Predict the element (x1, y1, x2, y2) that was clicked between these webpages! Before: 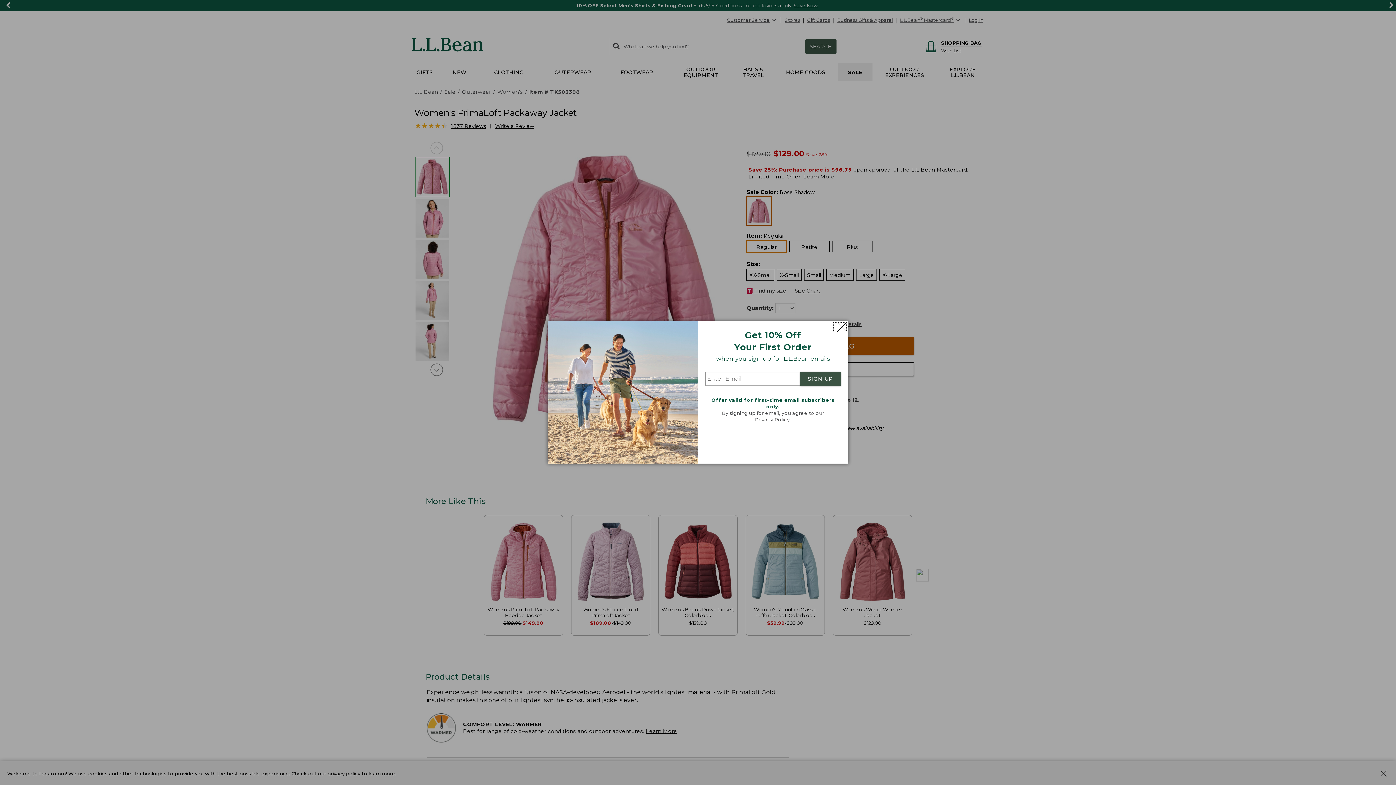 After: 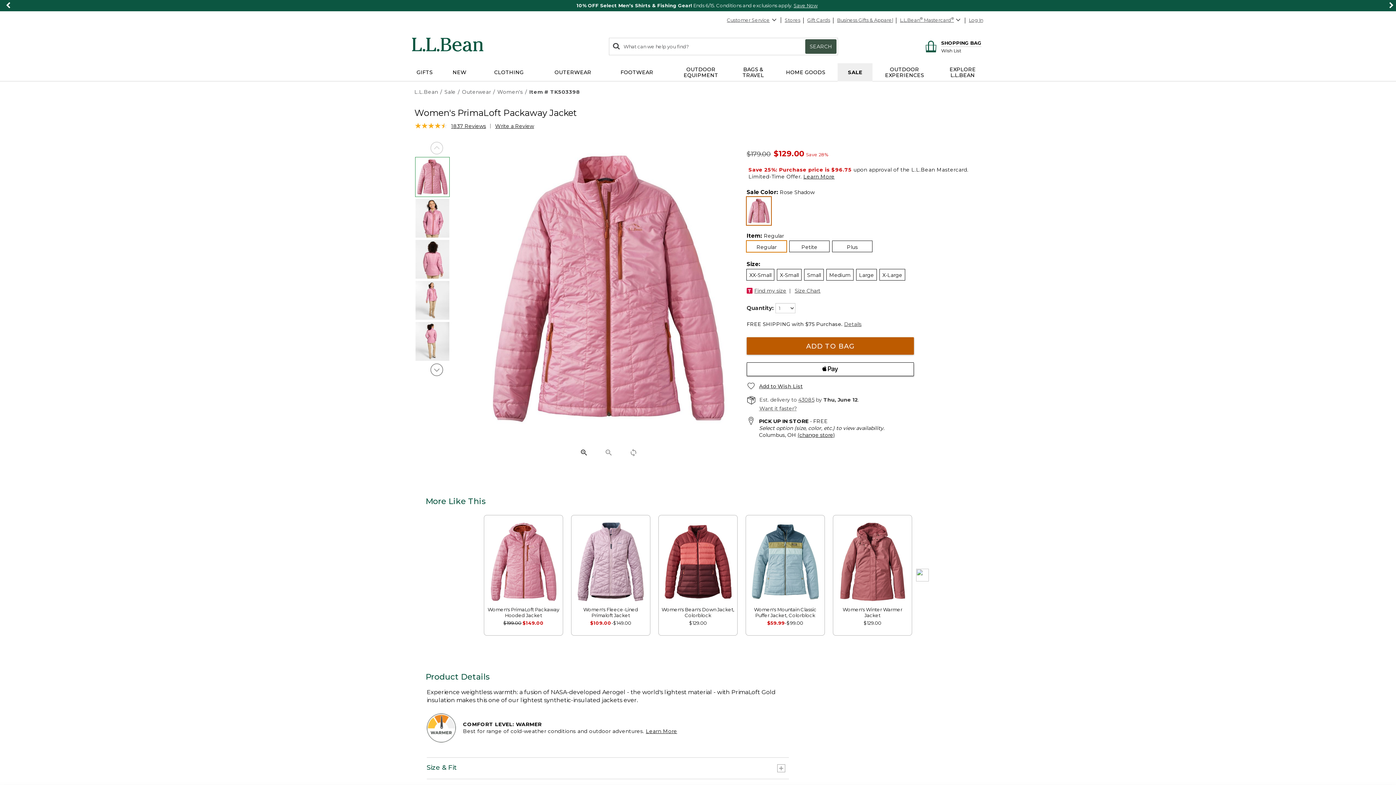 Action: label: Close dialog bbox: (833, 322, 846, 331)